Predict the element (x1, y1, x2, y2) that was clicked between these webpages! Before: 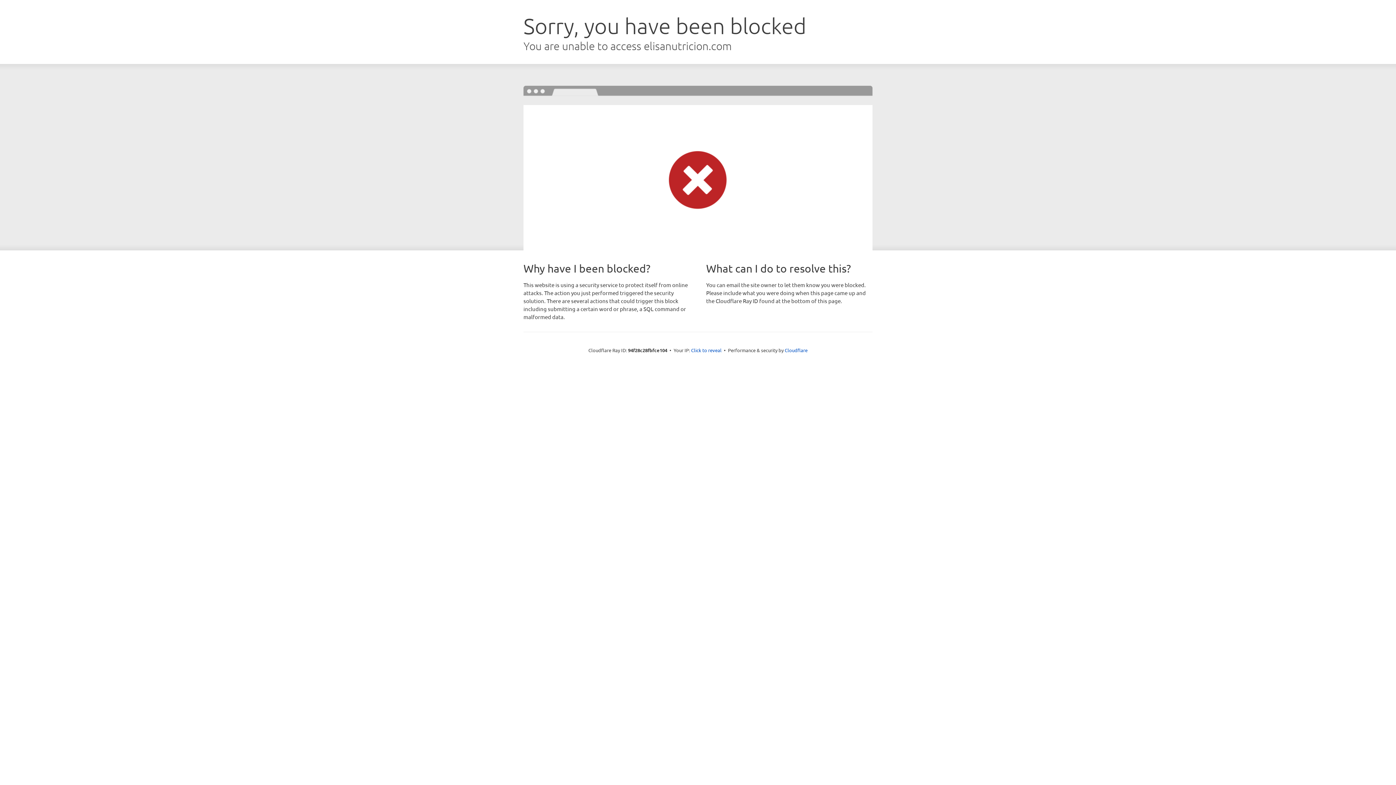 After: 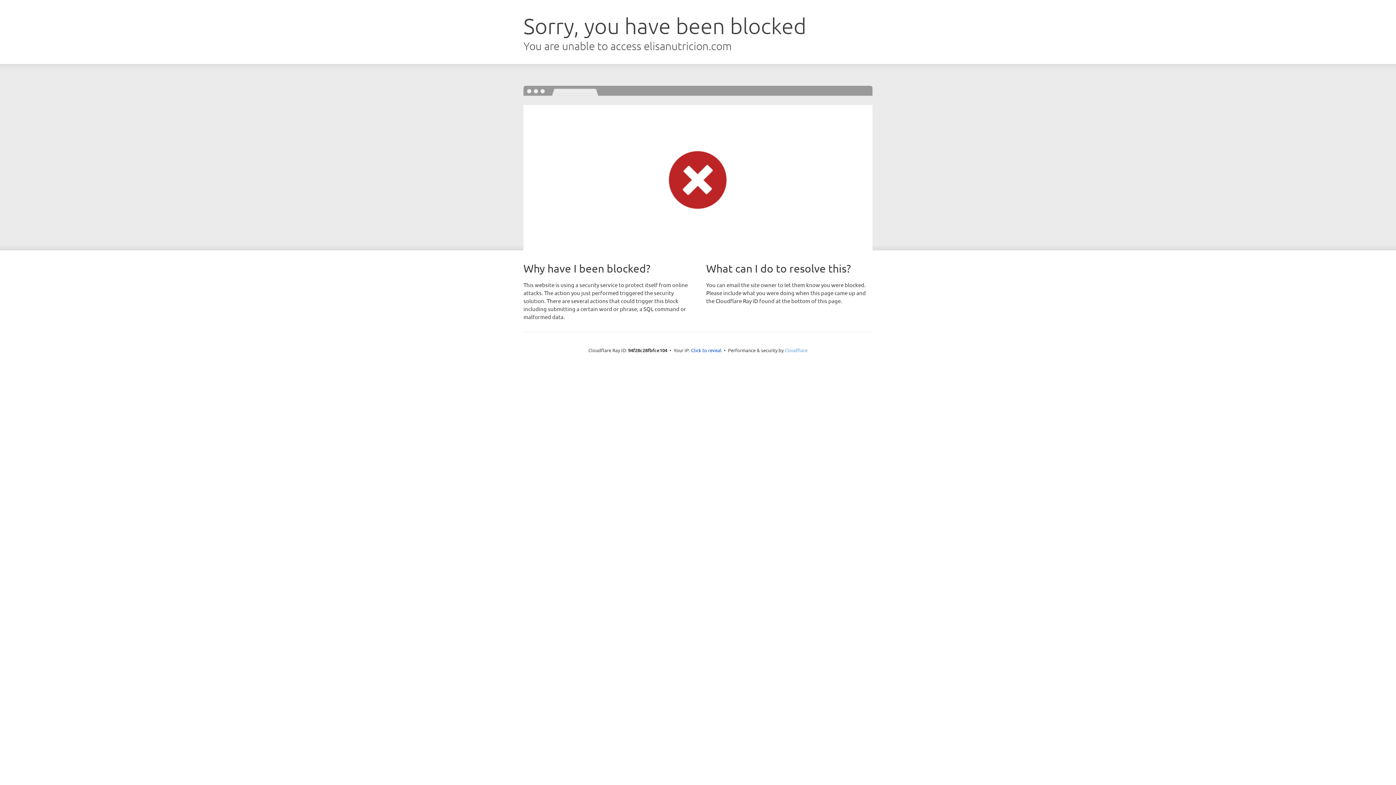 Action: bbox: (784, 347, 807, 353) label: Cloudflare